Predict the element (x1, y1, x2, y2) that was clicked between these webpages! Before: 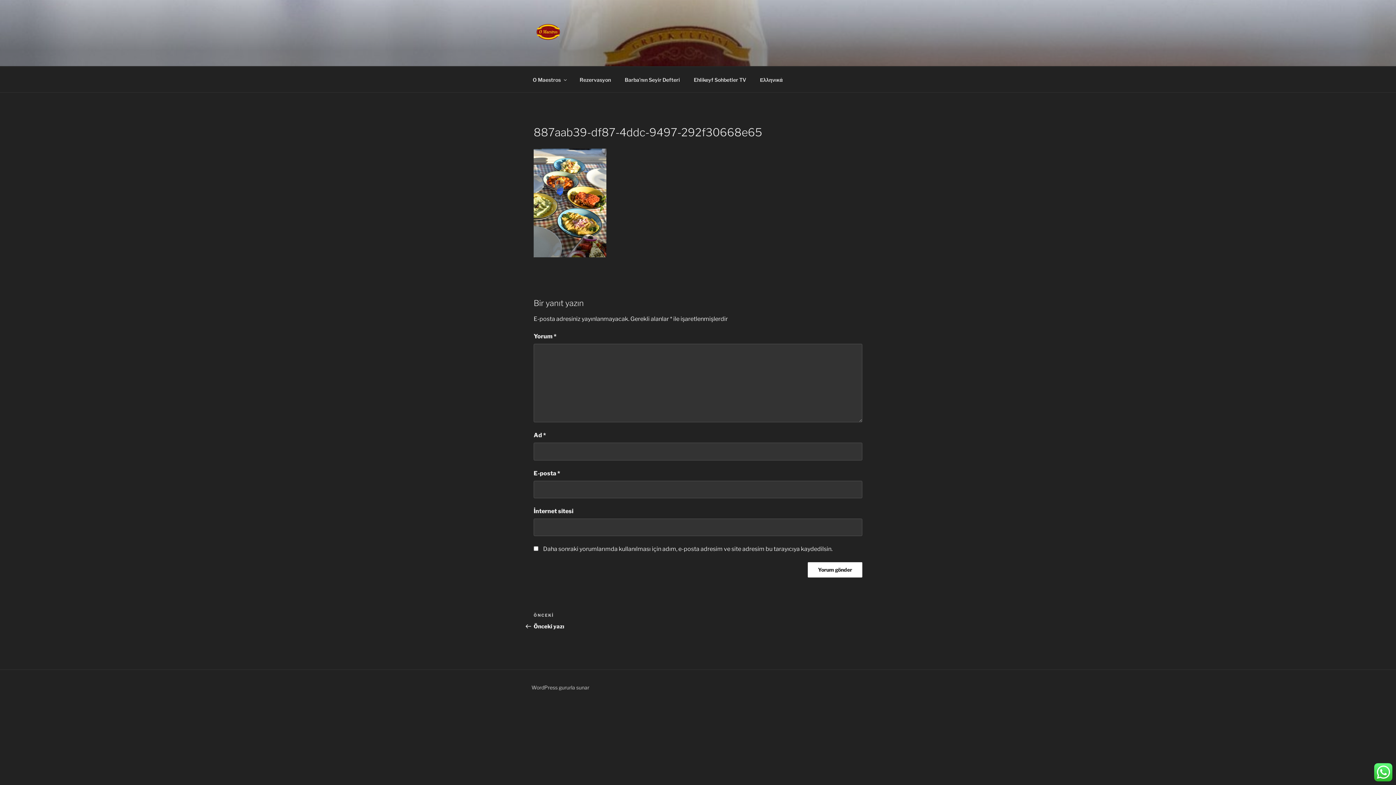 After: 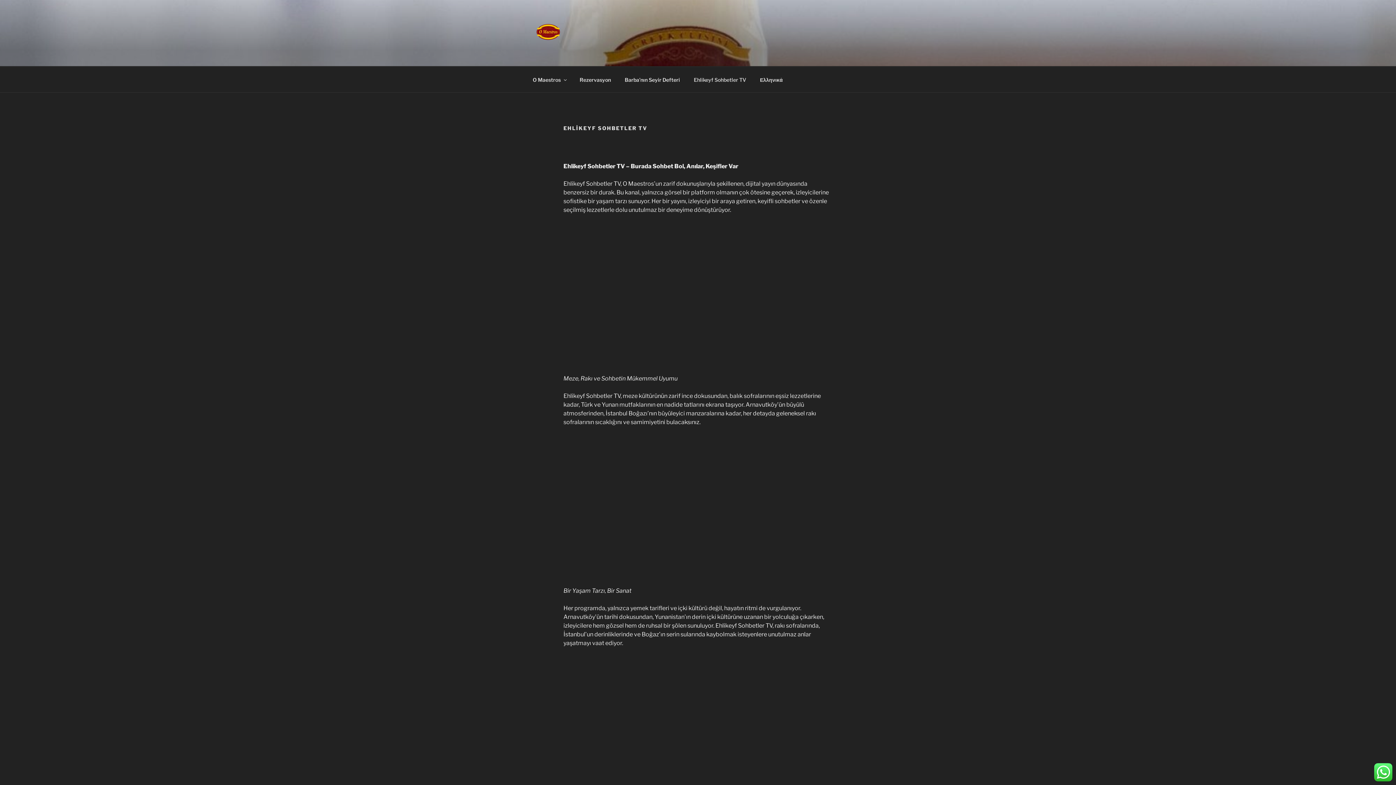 Action: label: Ehlikeyf Sohbetler TV bbox: (687, 70, 752, 88)